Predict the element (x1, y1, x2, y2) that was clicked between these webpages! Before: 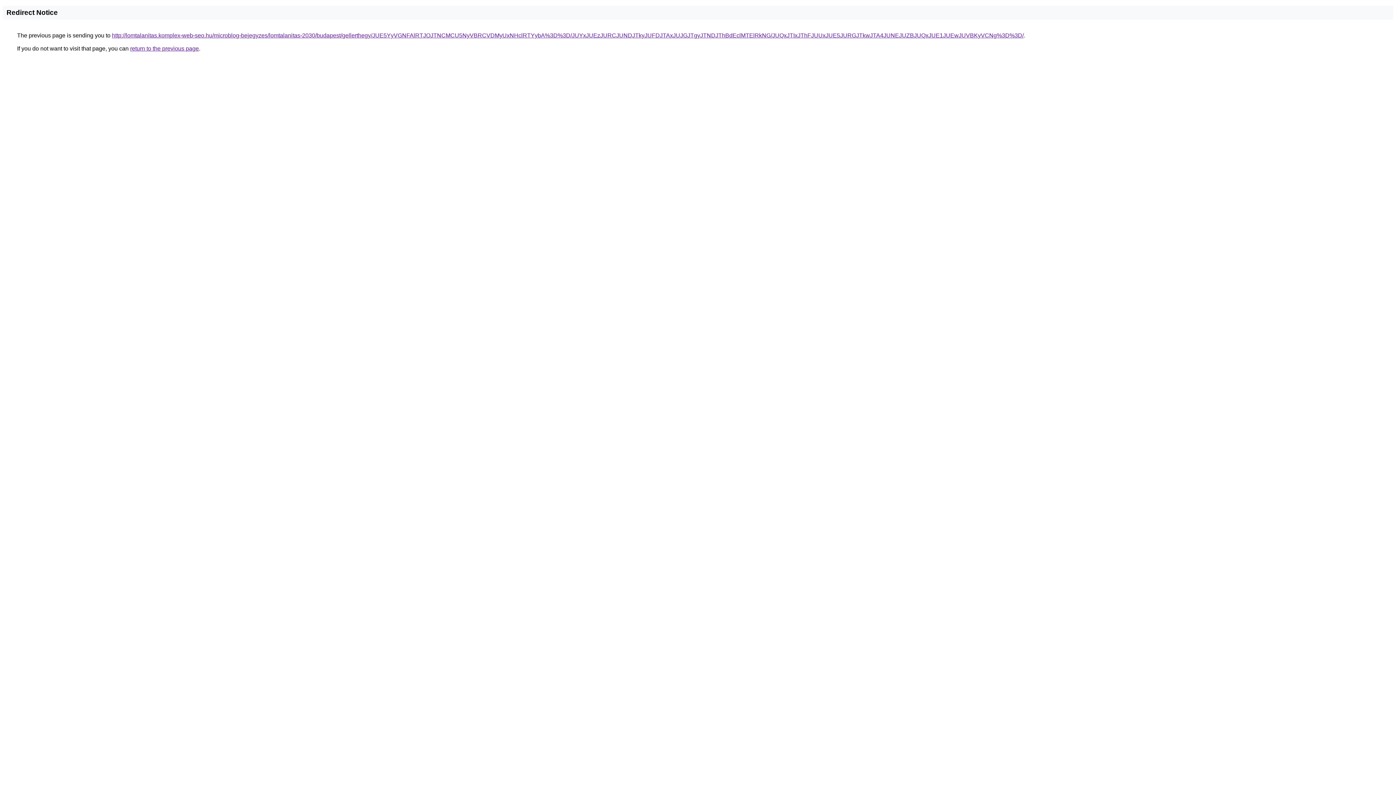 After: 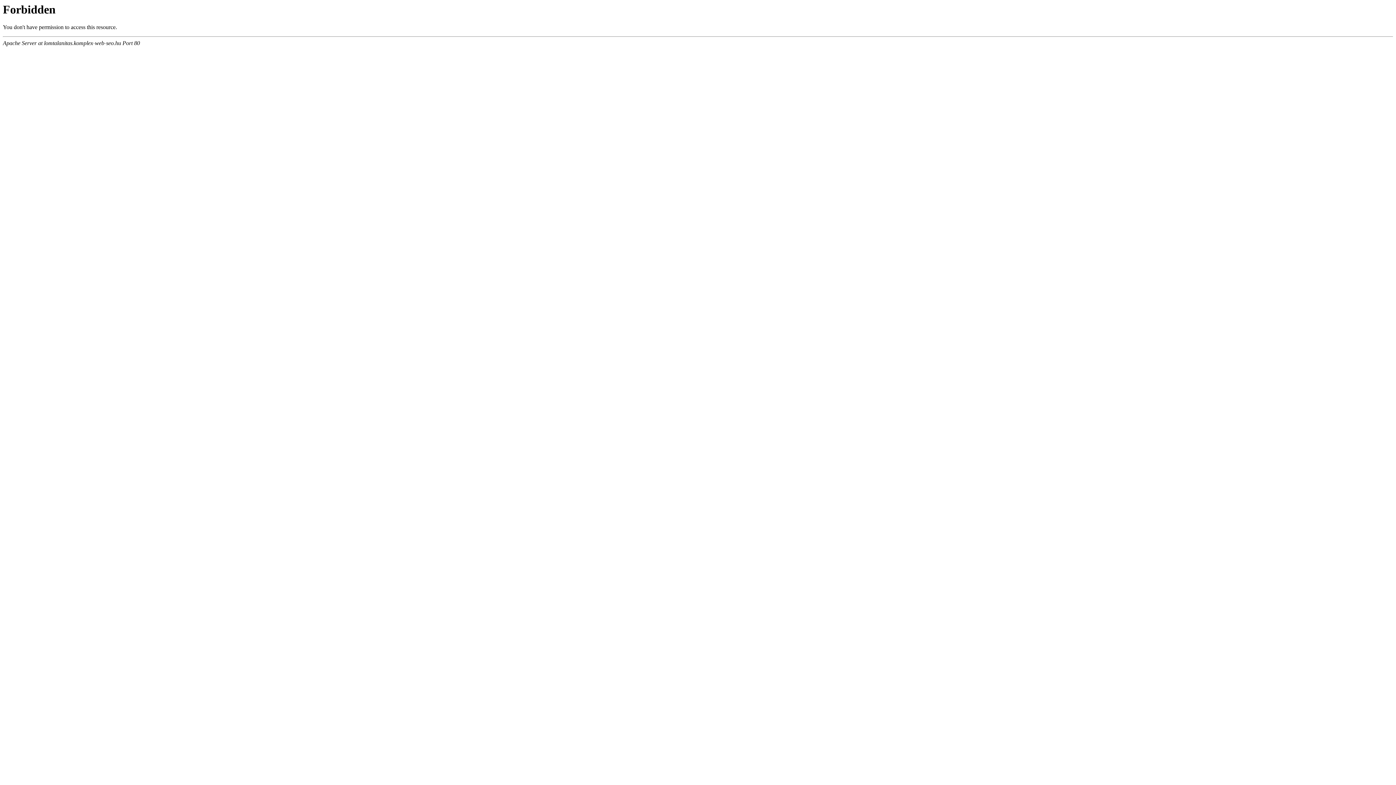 Action: bbox: (112, 32, 1024, 38) label: http://lomtalanitas.komplex-web-seo.hu/microblog-bejegyzes/lomtalanitas-2030/budapest/gellerthegy/JUE5YyVGNFAlRTJOJTNCMCU5NyVBRCVDMyUxNHclRTYybA%3D%3D/JUYxJUEzJURCJUNDJTkyJUFDJTAxJUJGJTgyJTNDJThBdEclMTElRkNG/JUQxJTIxJThFJUUxJUE5JURGJTkwJTA4JUNEJUZBJUQxJUE1JUEwJUVBKyVCNg%3D%3D/